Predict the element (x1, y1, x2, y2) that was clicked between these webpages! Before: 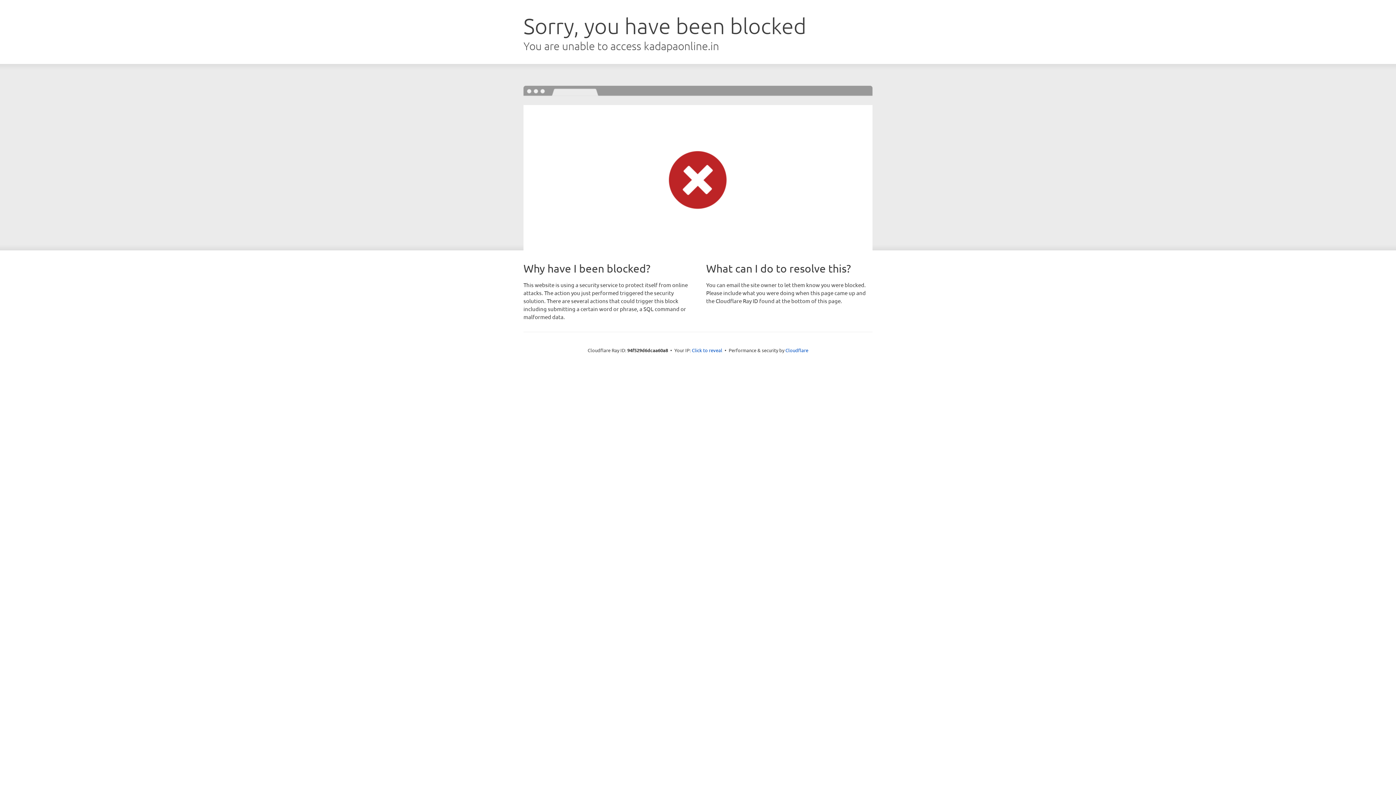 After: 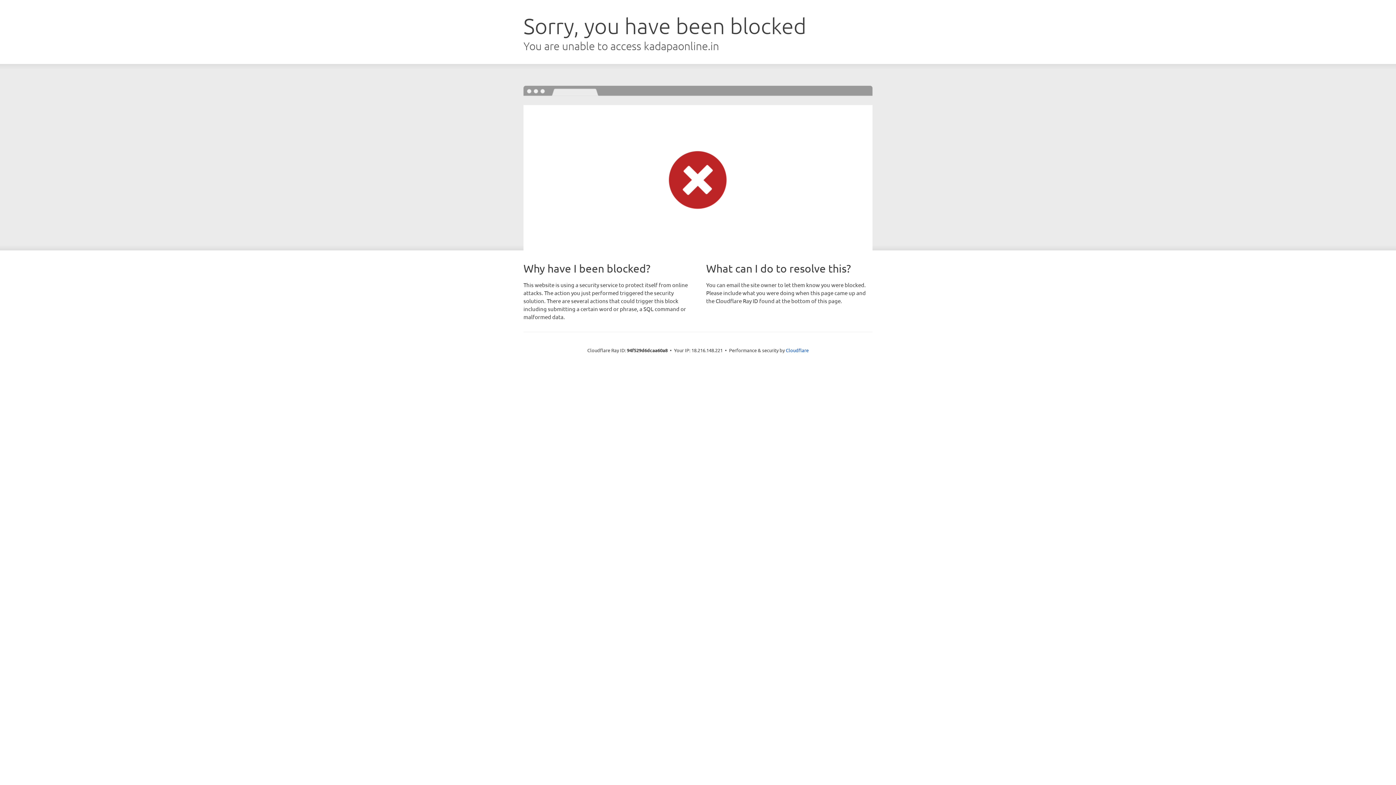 Action: label: Click to reveal bbox: (692, 346, 722, 353)